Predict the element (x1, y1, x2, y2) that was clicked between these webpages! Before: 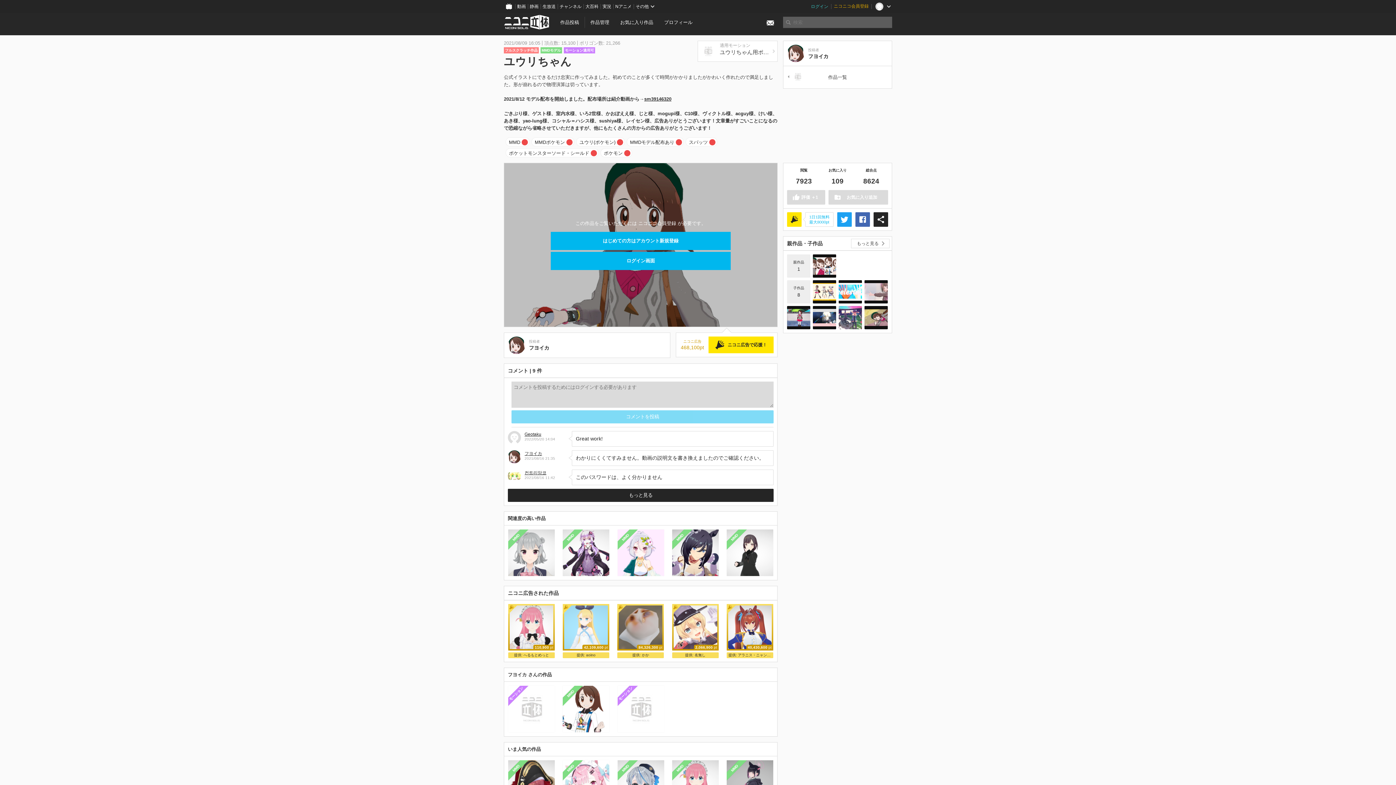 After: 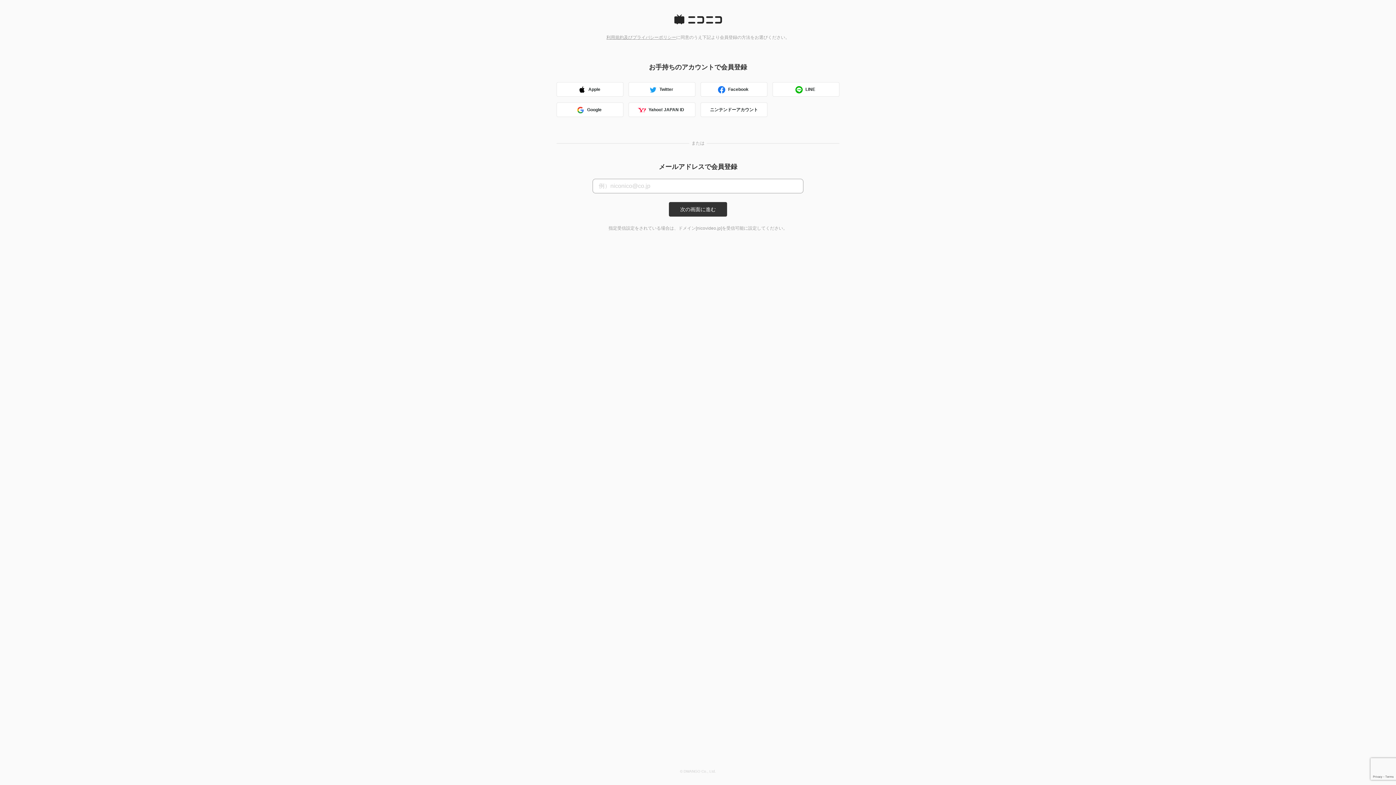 Action: bbox: (831, 0, 871, 13) label: ニコニコ会員登録